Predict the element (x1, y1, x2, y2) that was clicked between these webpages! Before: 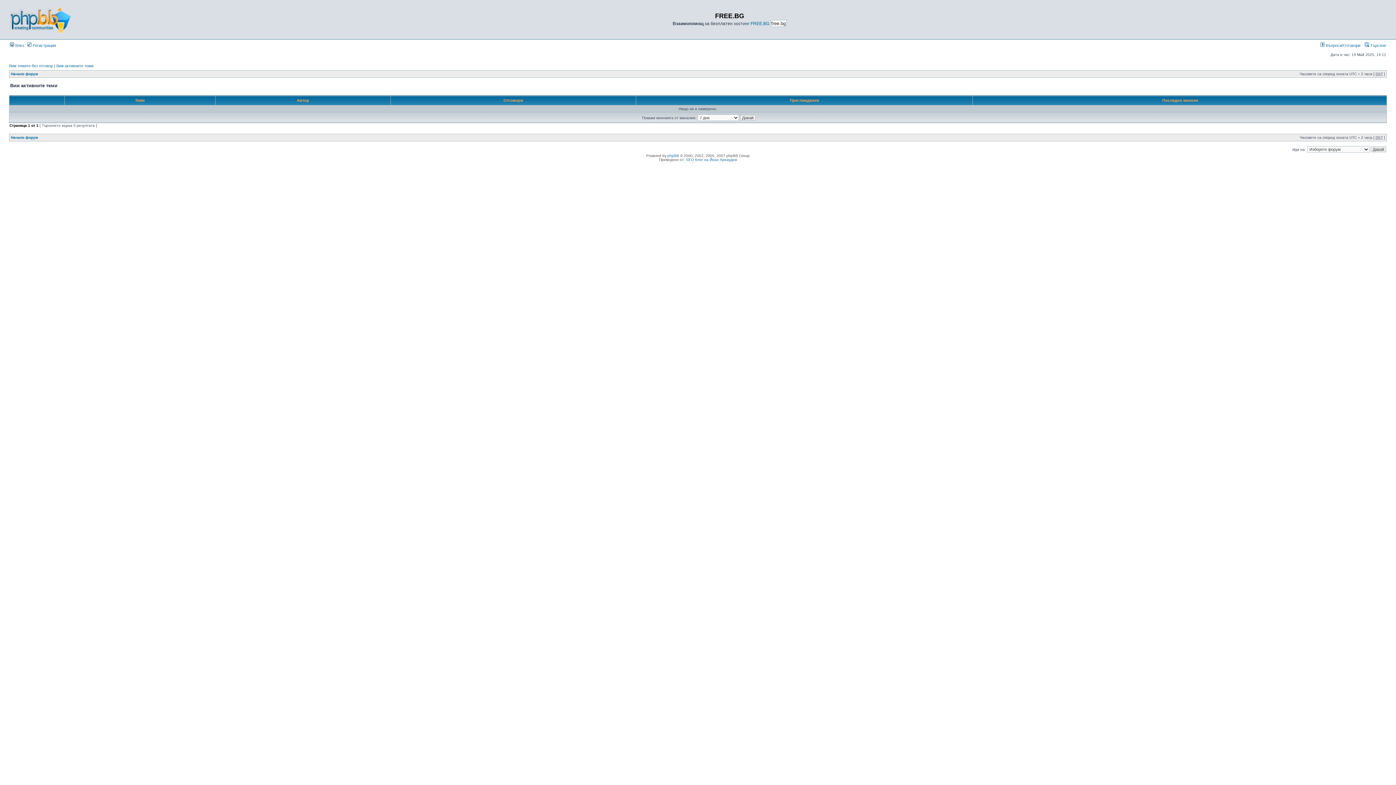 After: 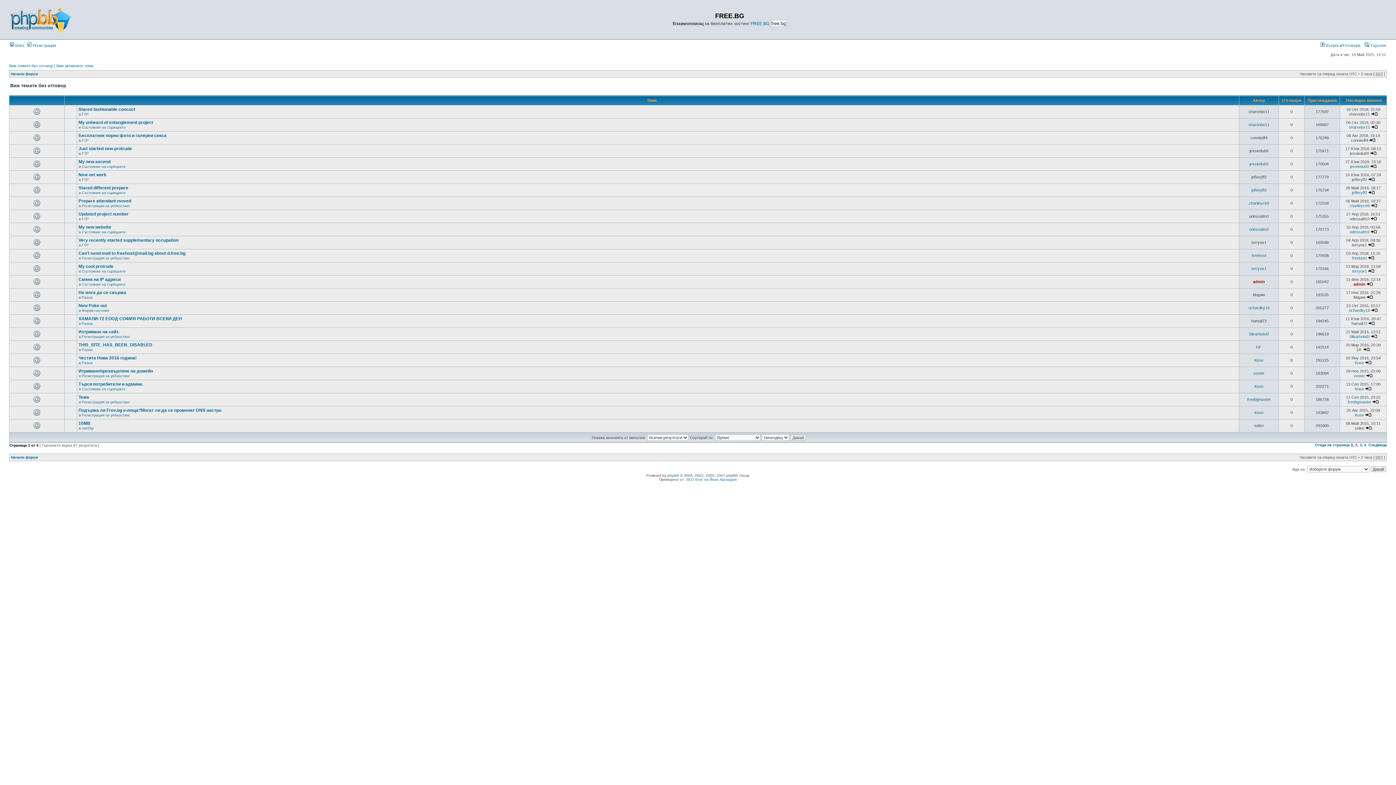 Action: label: Виж темите без отговор bbox: (9, 63, 53, 68)